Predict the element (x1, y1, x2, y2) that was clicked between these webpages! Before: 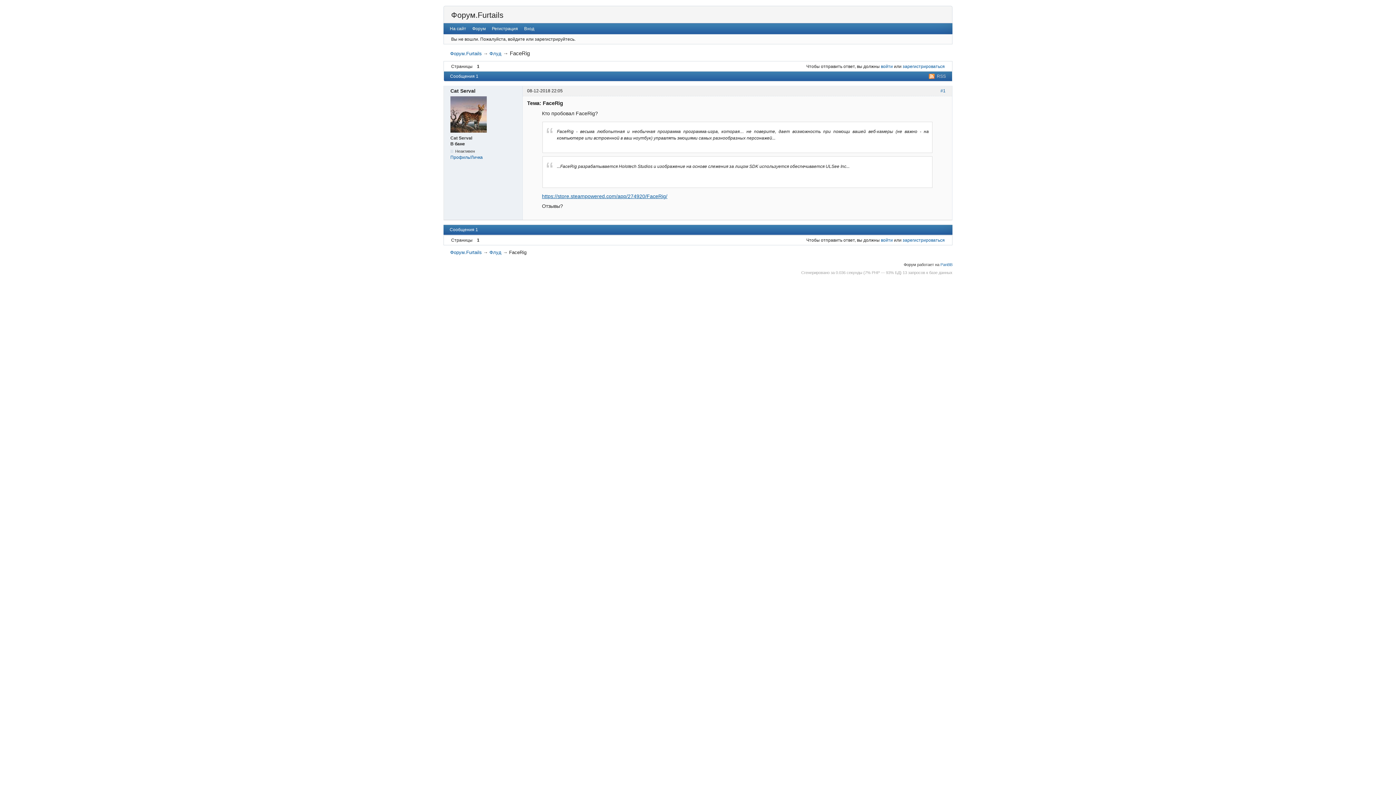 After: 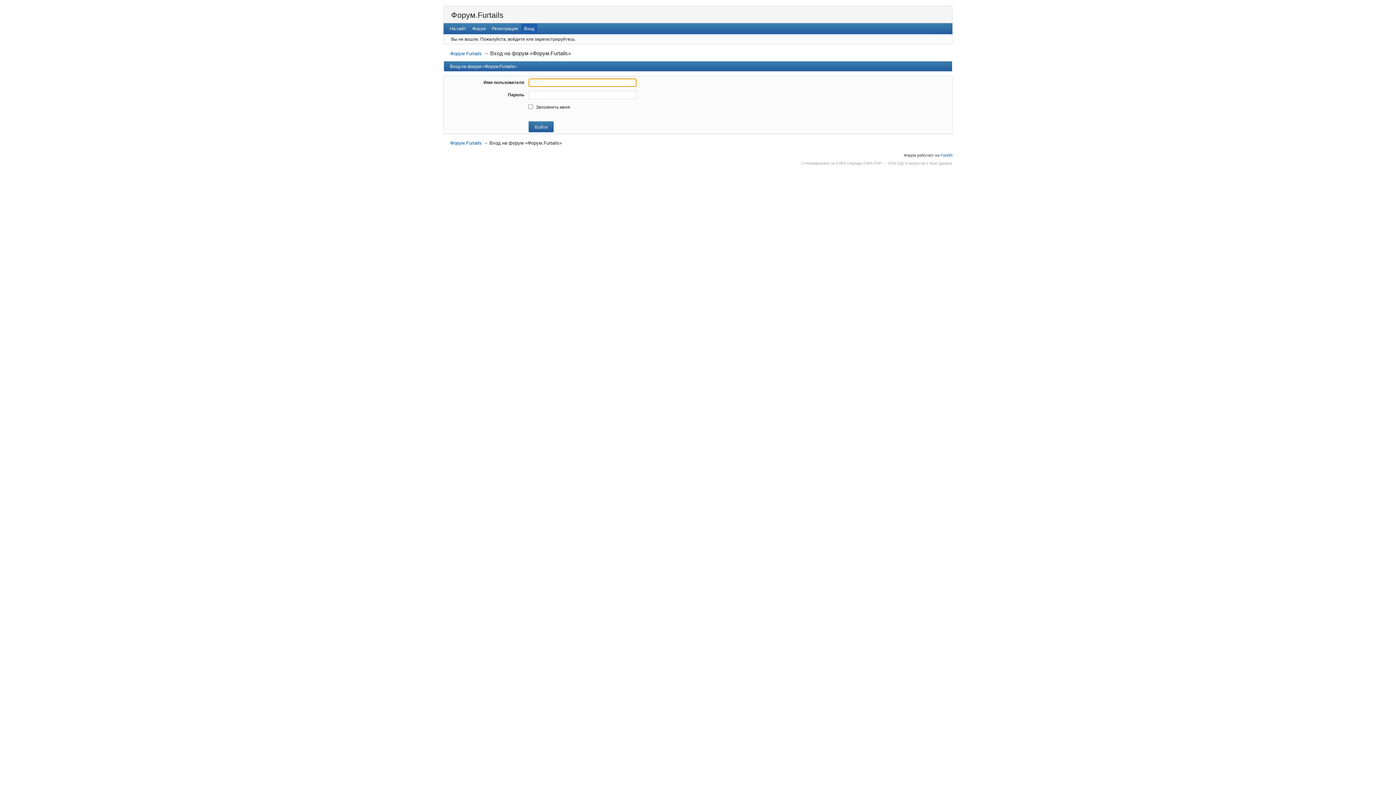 Action: label: войти bbox: (881, 63, 893, 68)